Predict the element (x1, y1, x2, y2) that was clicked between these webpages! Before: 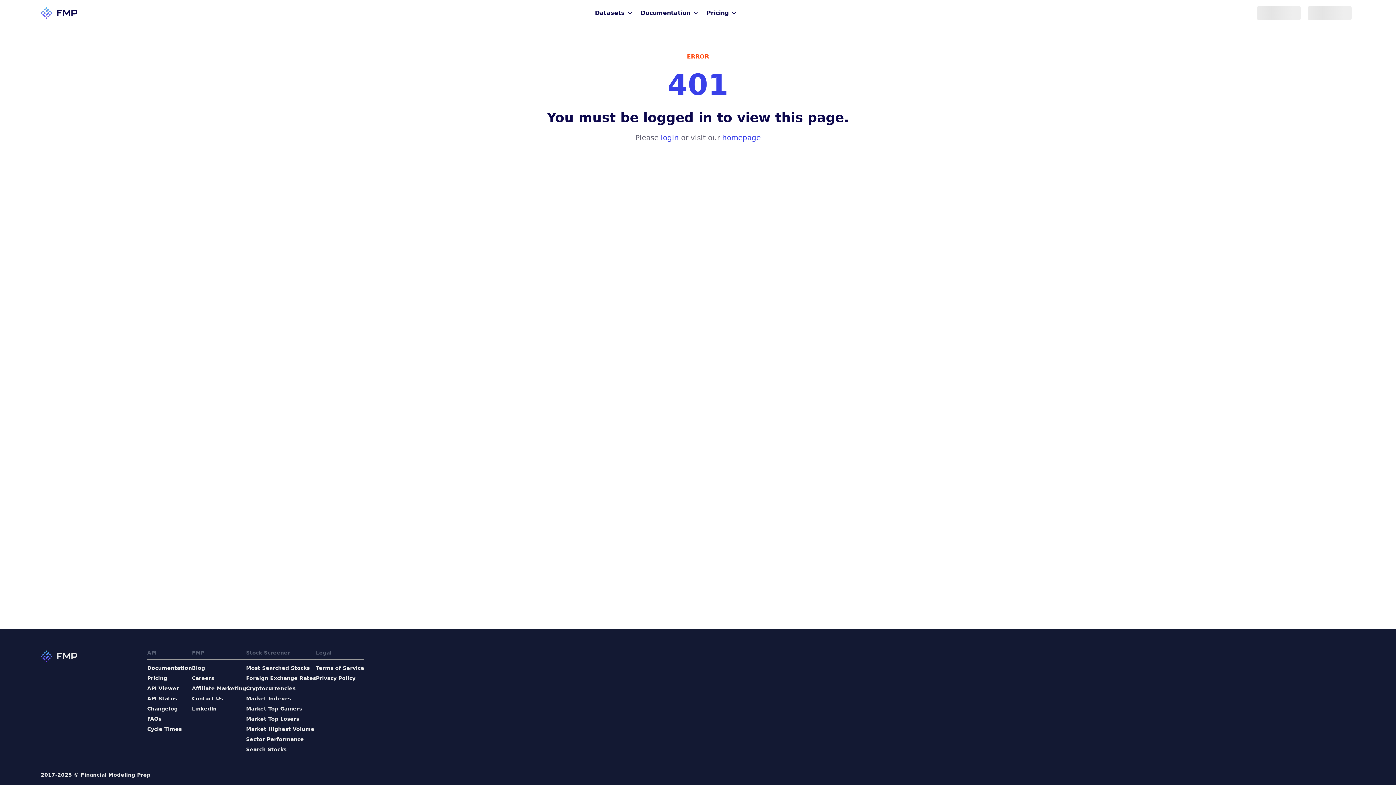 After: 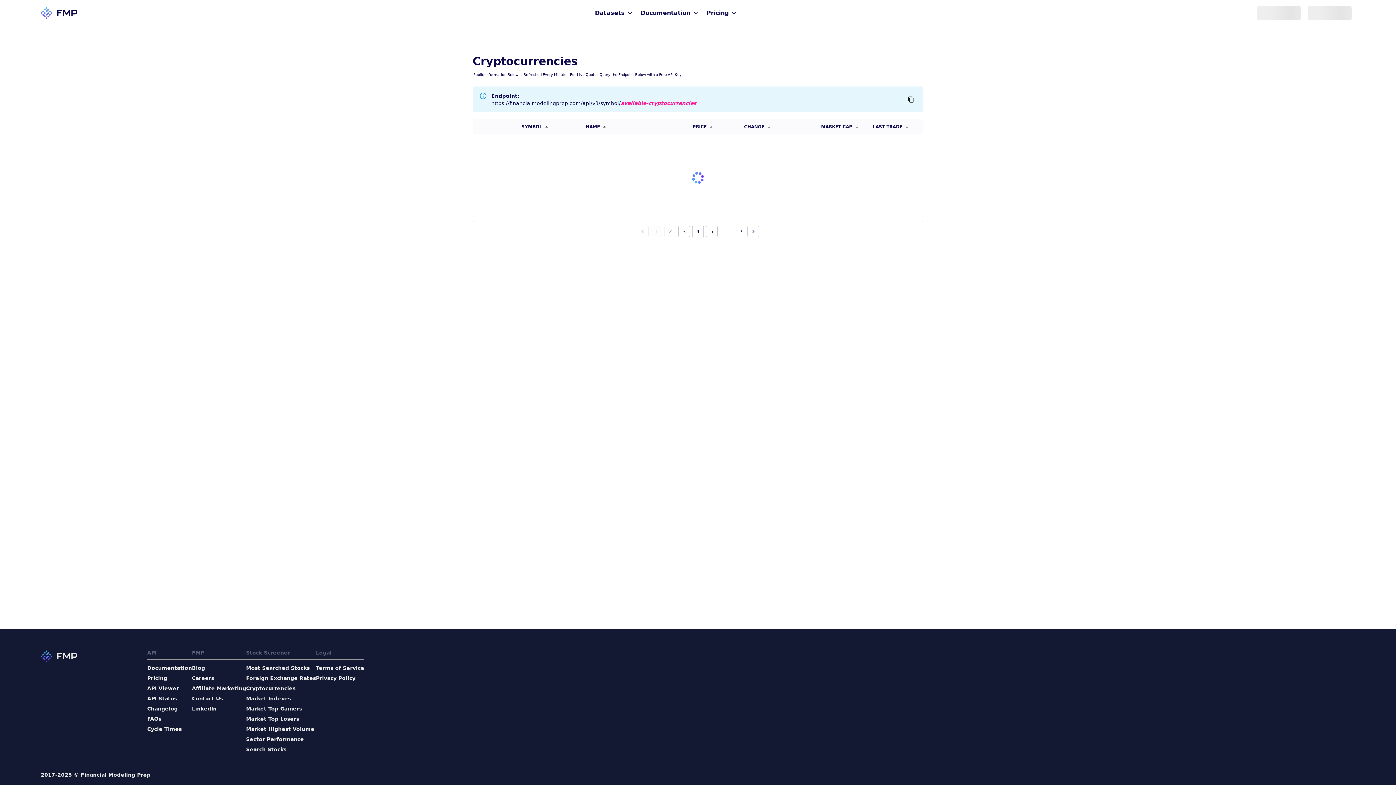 Action: label: Cryptocurrencies bbox: (246, 685, 316, 692)